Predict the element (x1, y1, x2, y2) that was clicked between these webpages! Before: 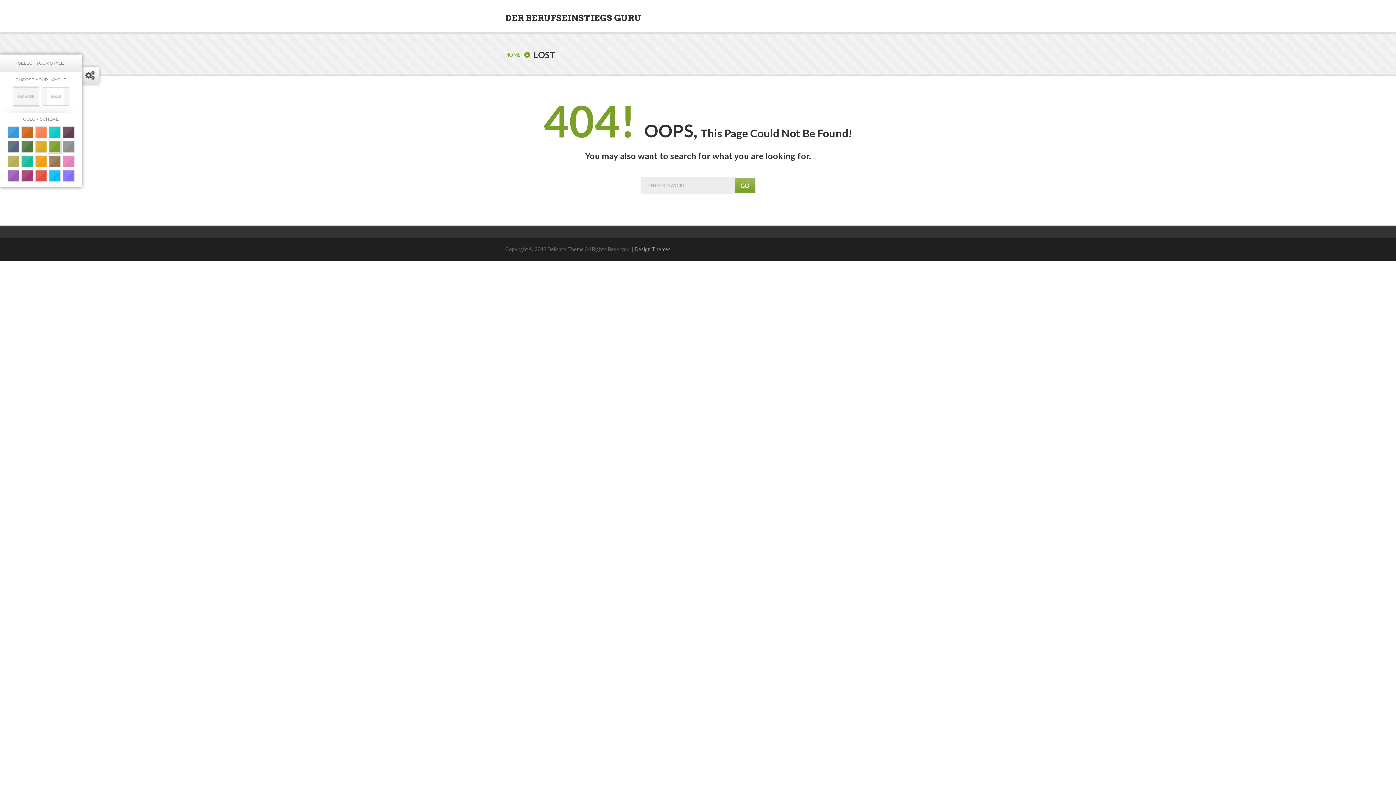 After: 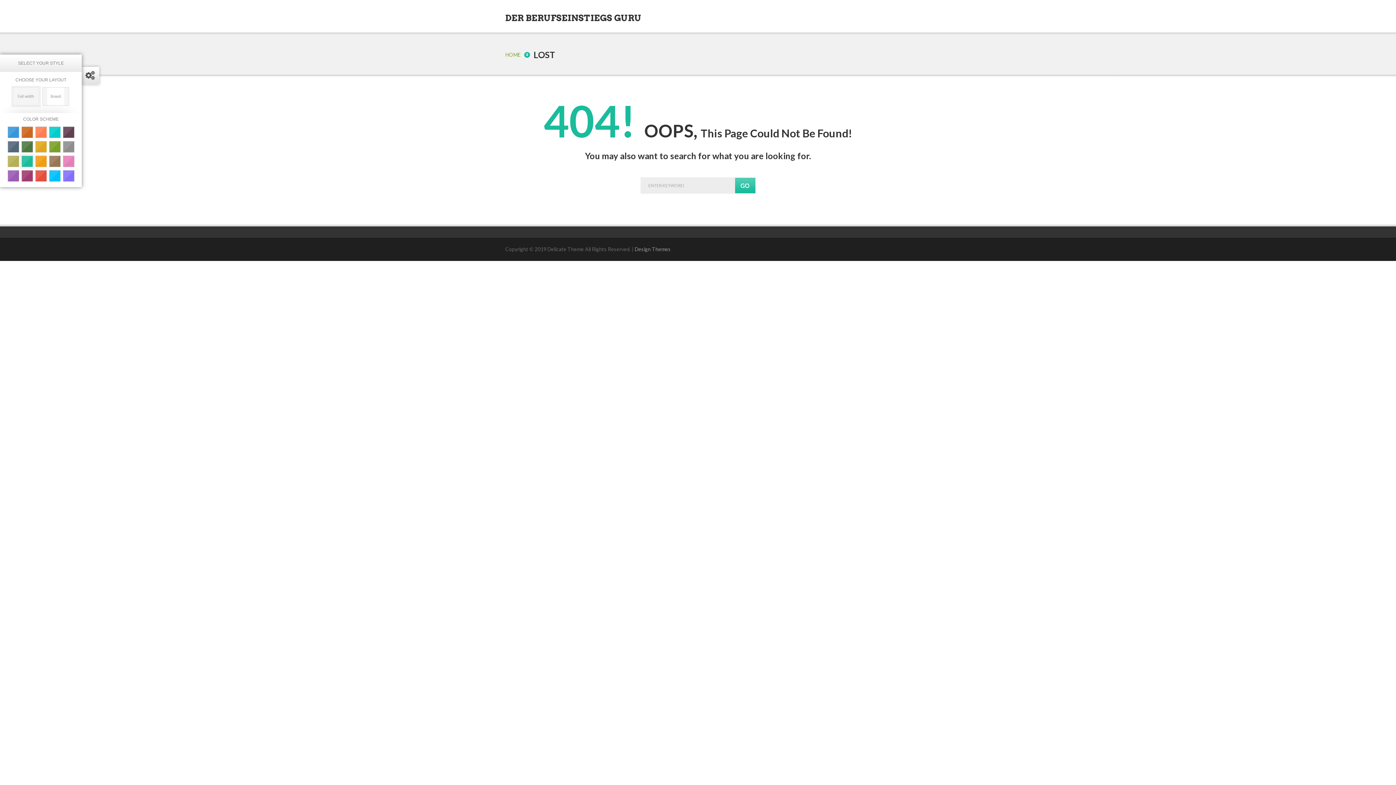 Action: bbox: (20, 154, 34, 168)